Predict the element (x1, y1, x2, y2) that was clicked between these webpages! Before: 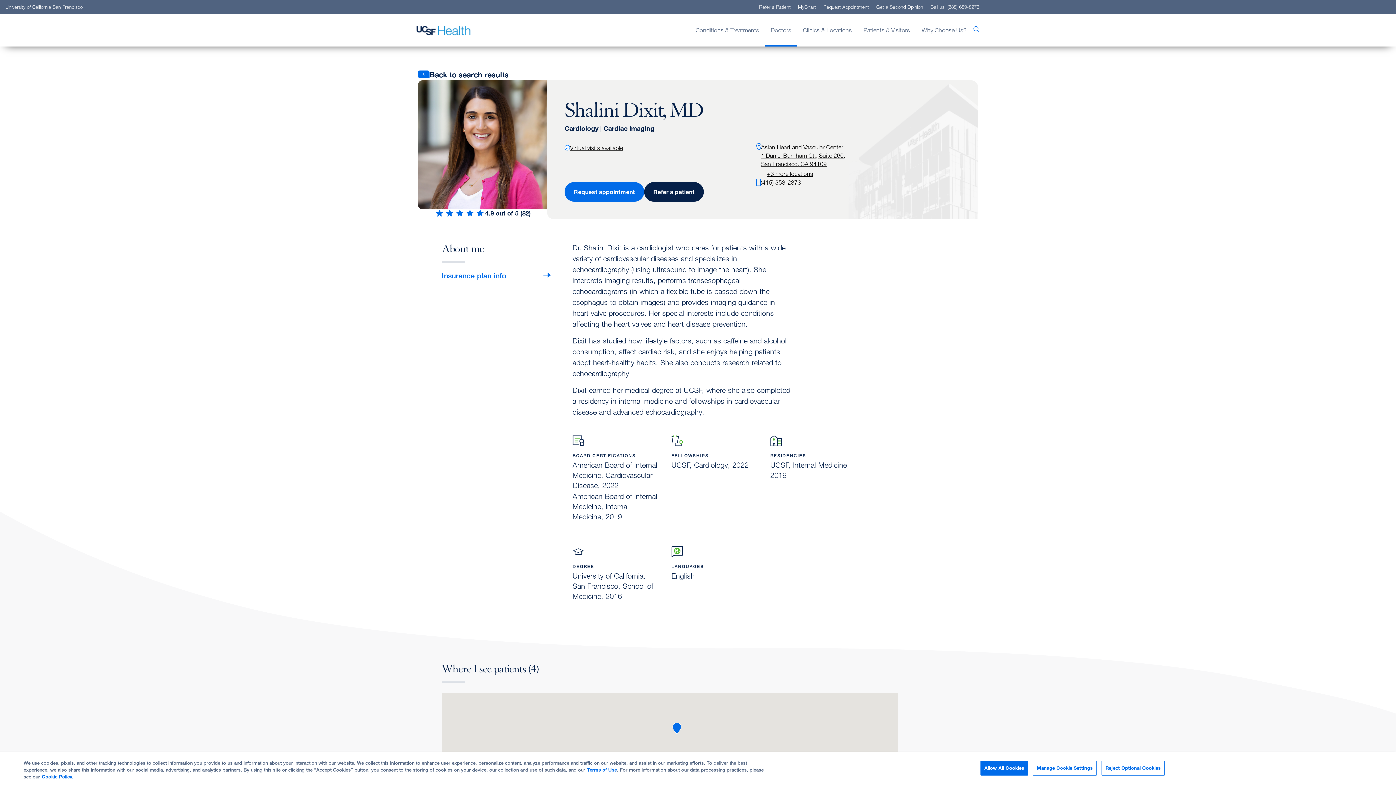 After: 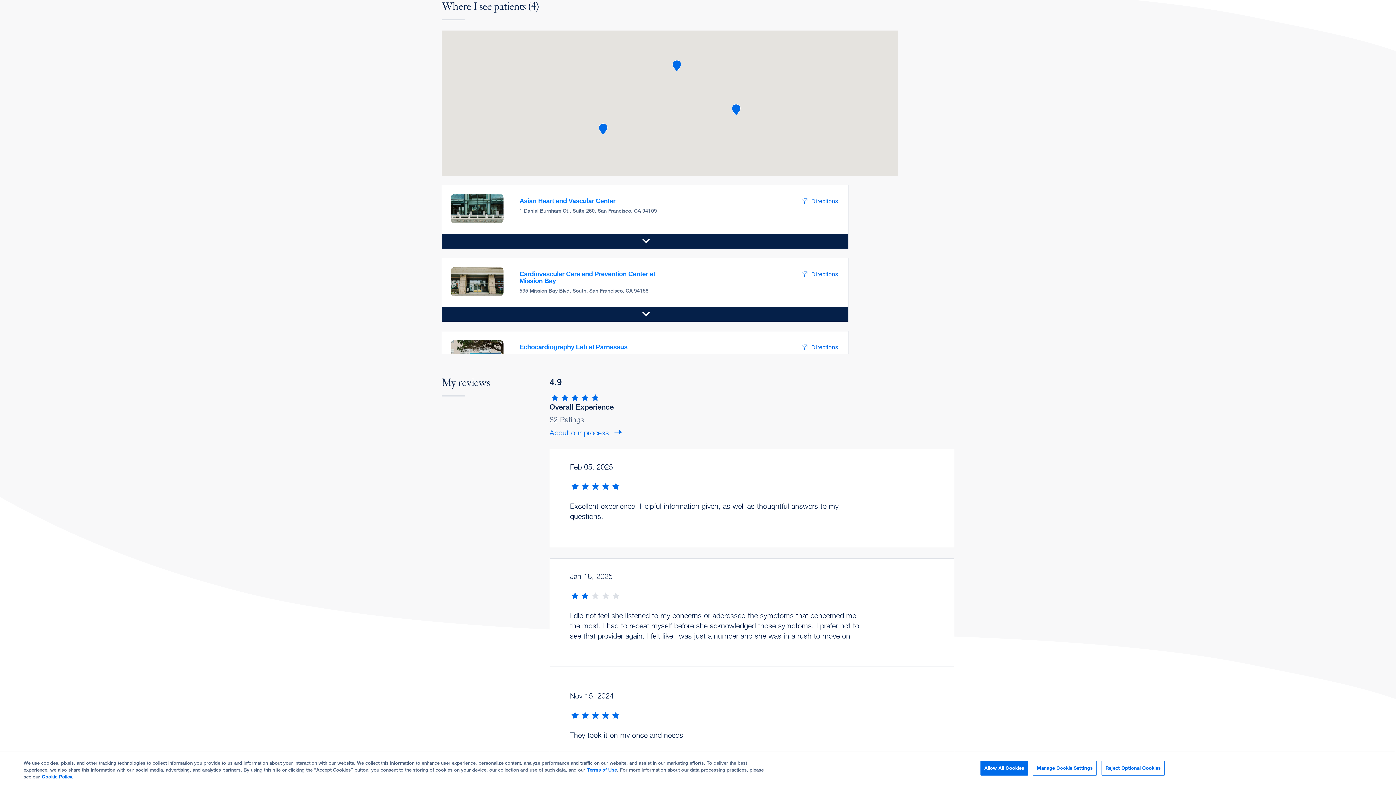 Action: bbox: (767, 168, 813, 178) label: +3 more locations